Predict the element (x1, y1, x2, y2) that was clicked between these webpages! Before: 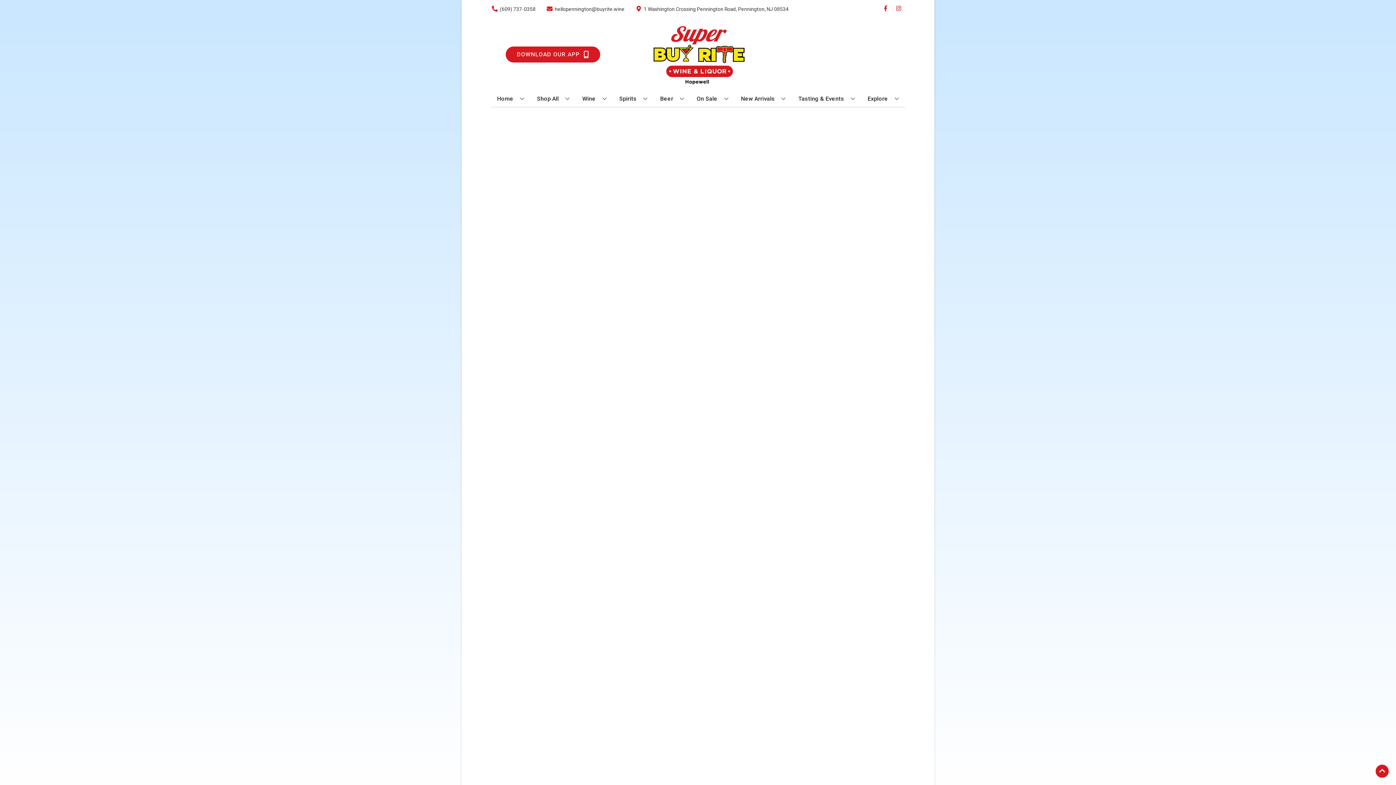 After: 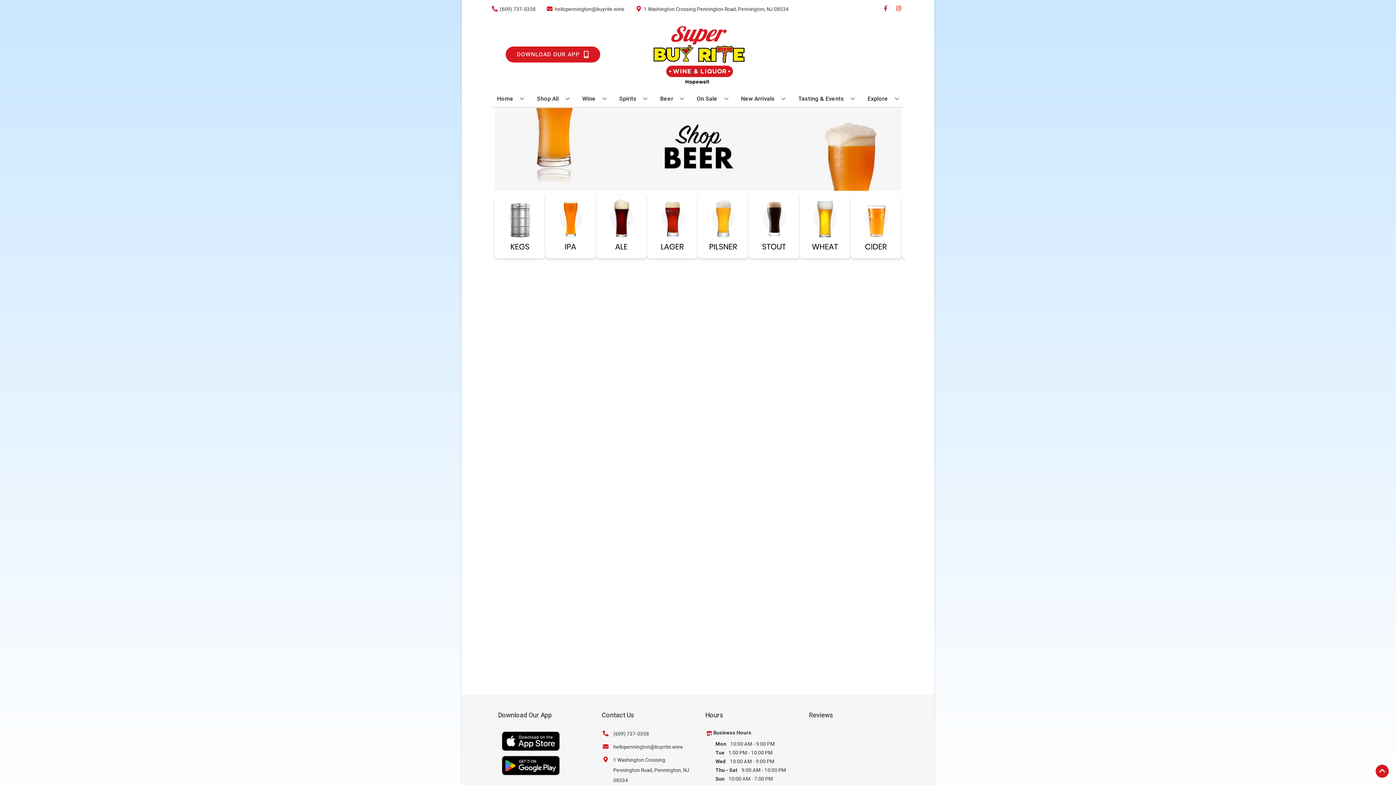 Action: label: Beer bbox: (657, 90, 687, 106)